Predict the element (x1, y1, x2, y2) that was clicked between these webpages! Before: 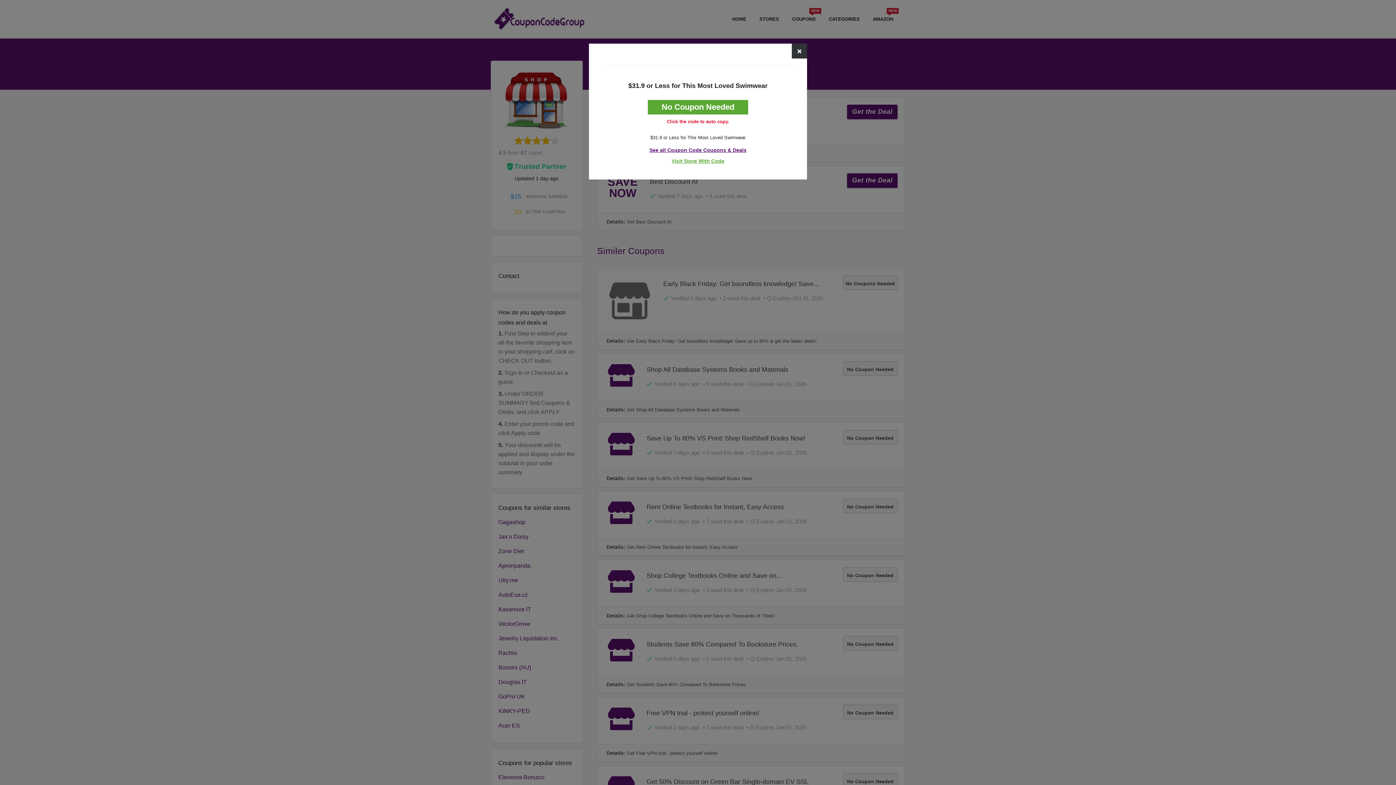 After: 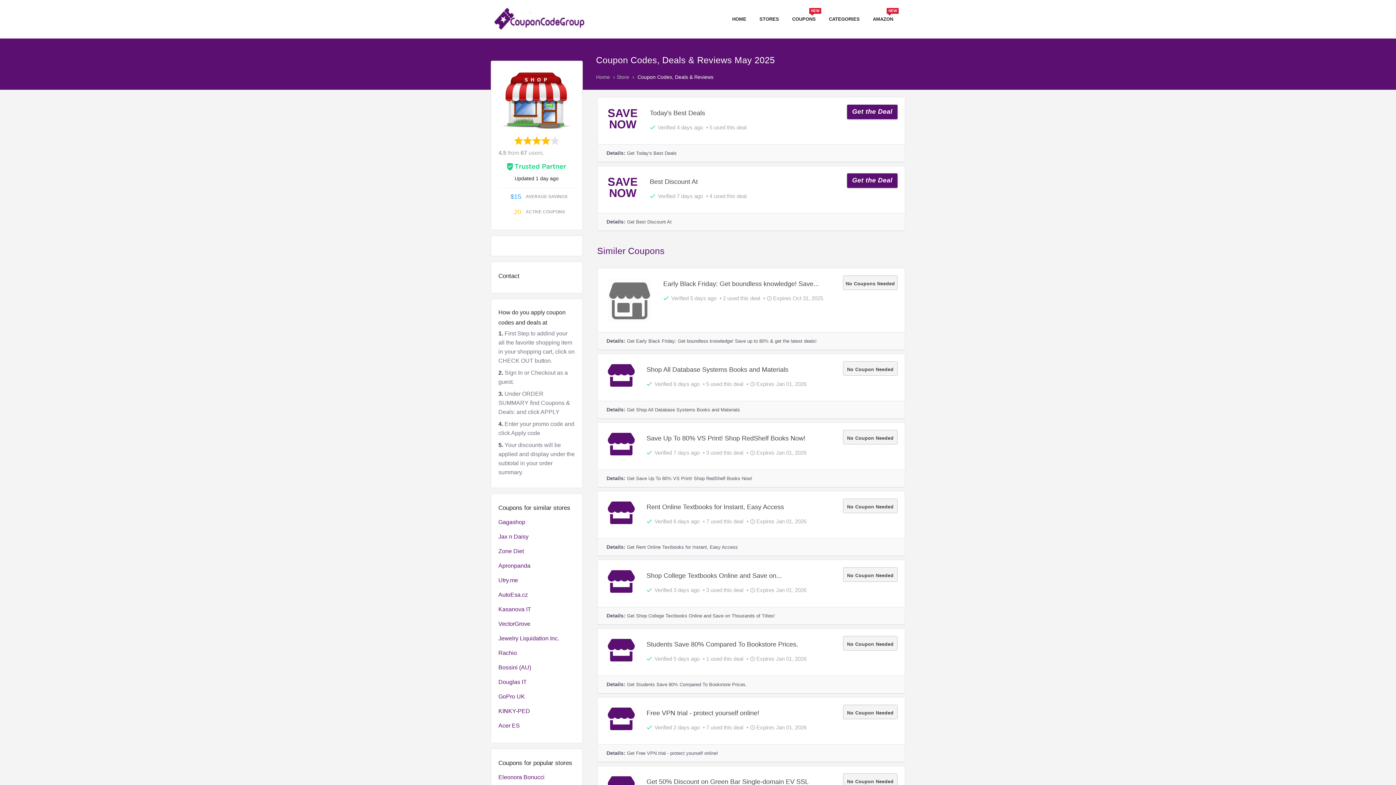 Action: label: × bbox: (792, 43, 807, 58)